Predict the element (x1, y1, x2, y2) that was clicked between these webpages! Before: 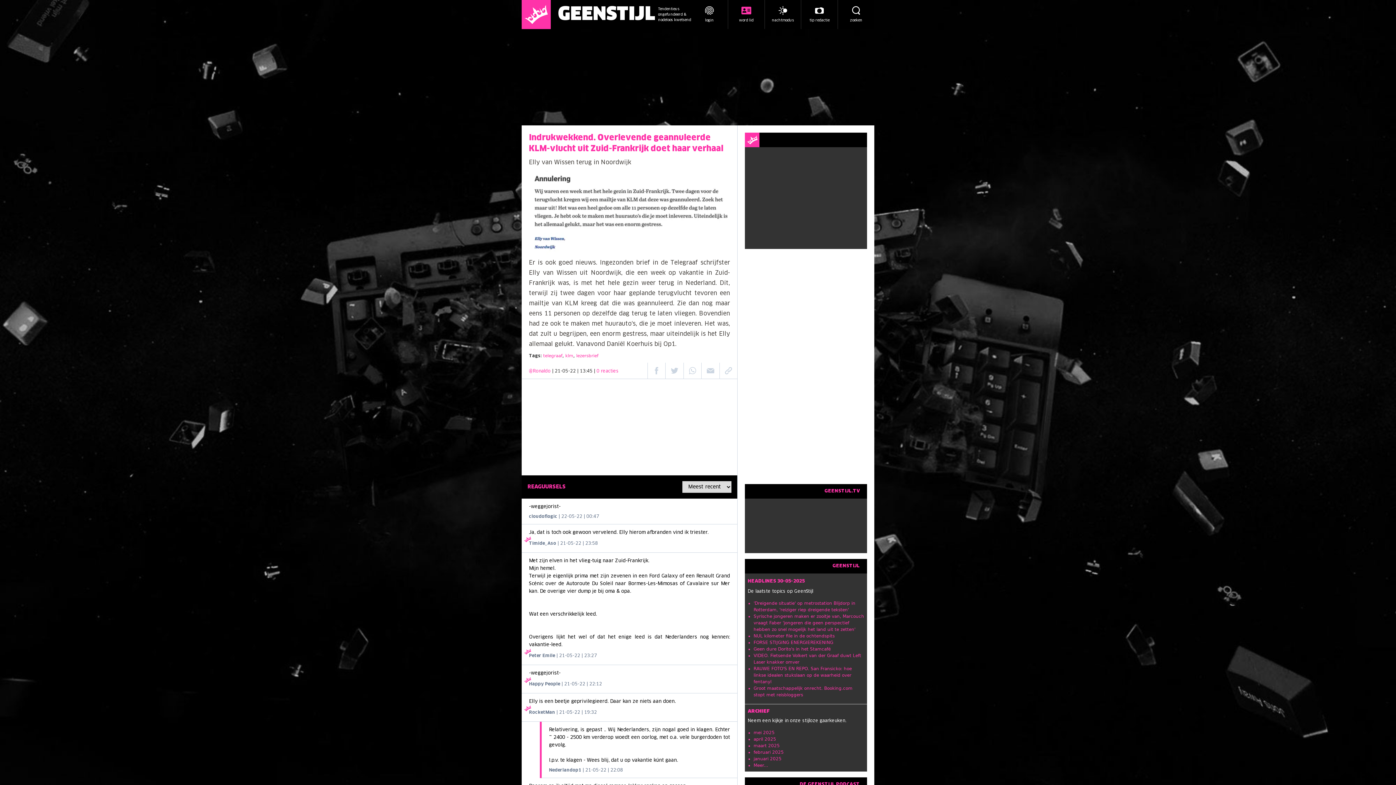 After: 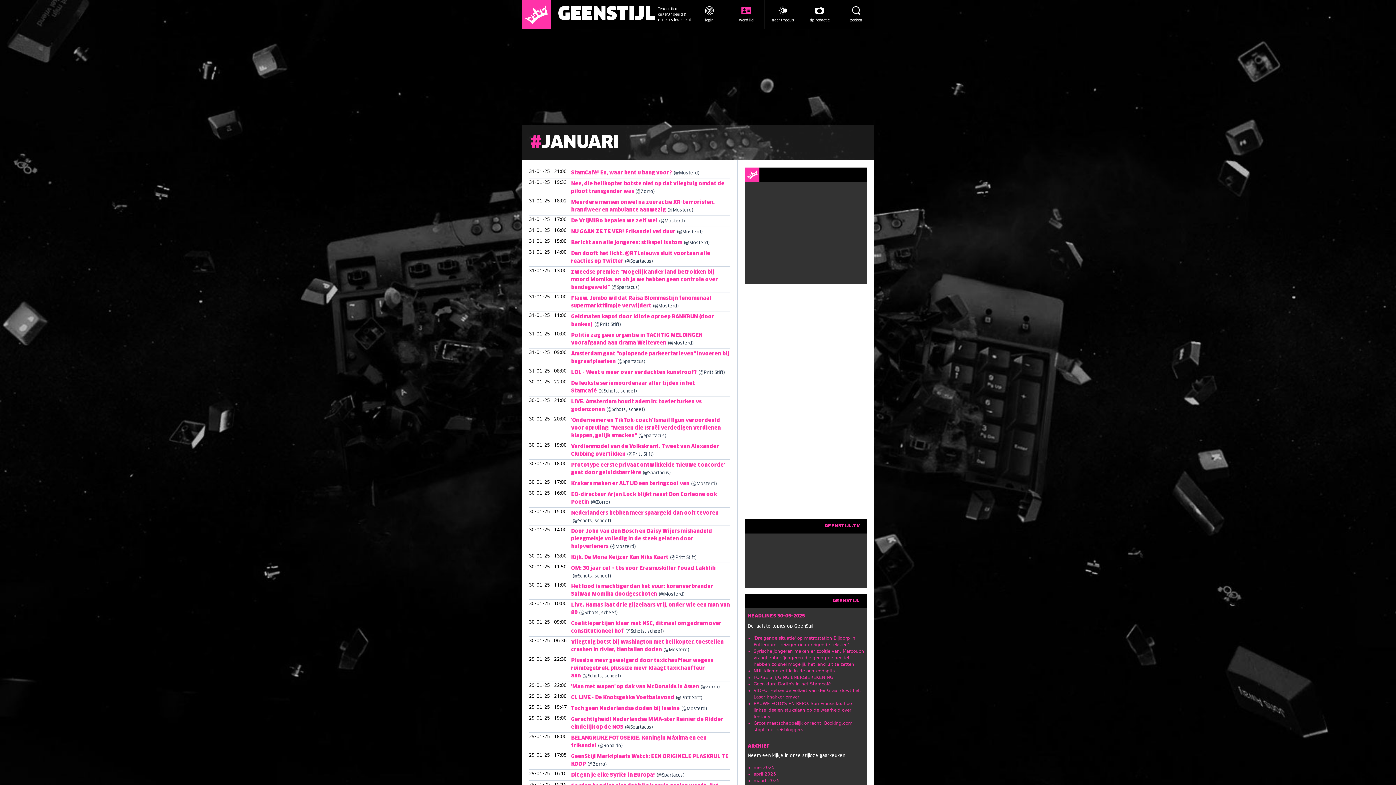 Action: bbox: (753, 756, 781, 761) label: januari 2025